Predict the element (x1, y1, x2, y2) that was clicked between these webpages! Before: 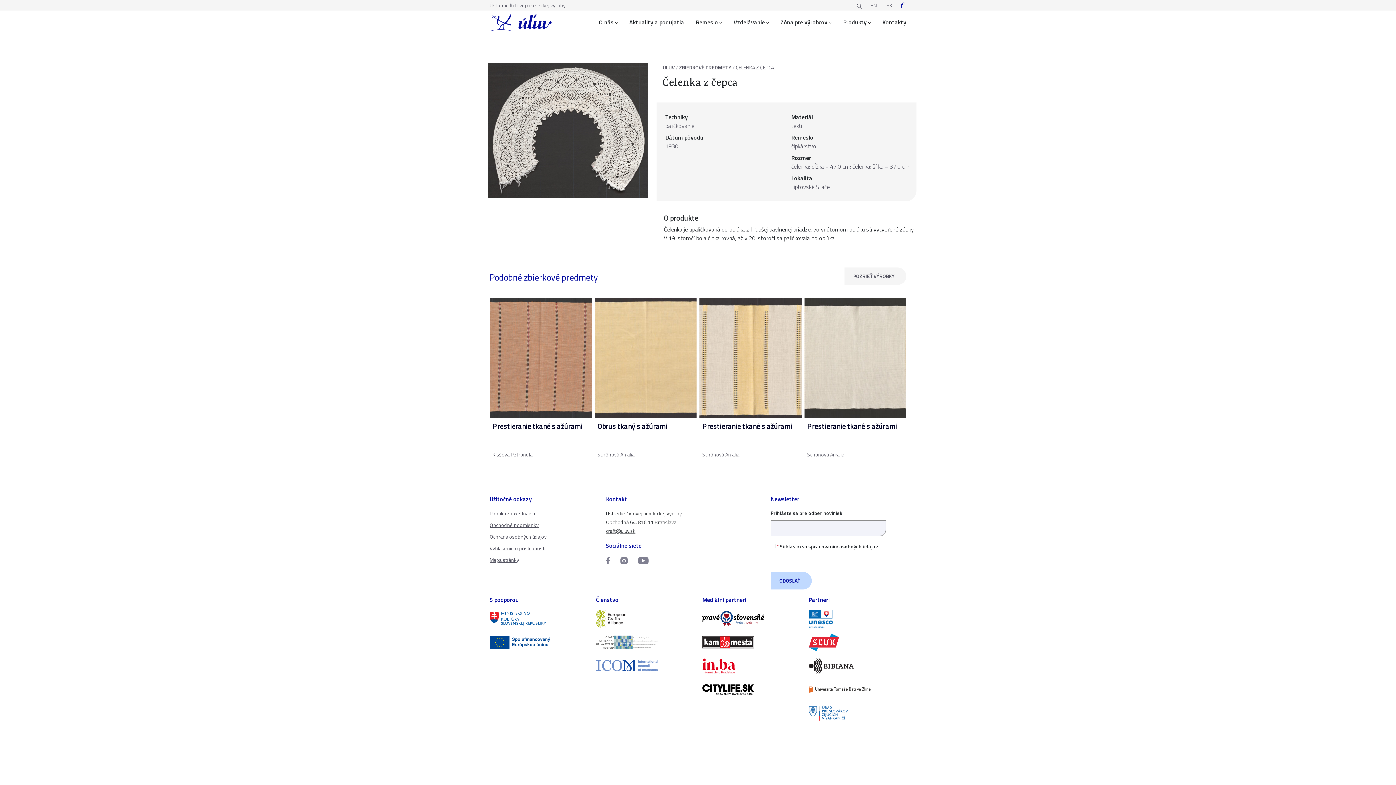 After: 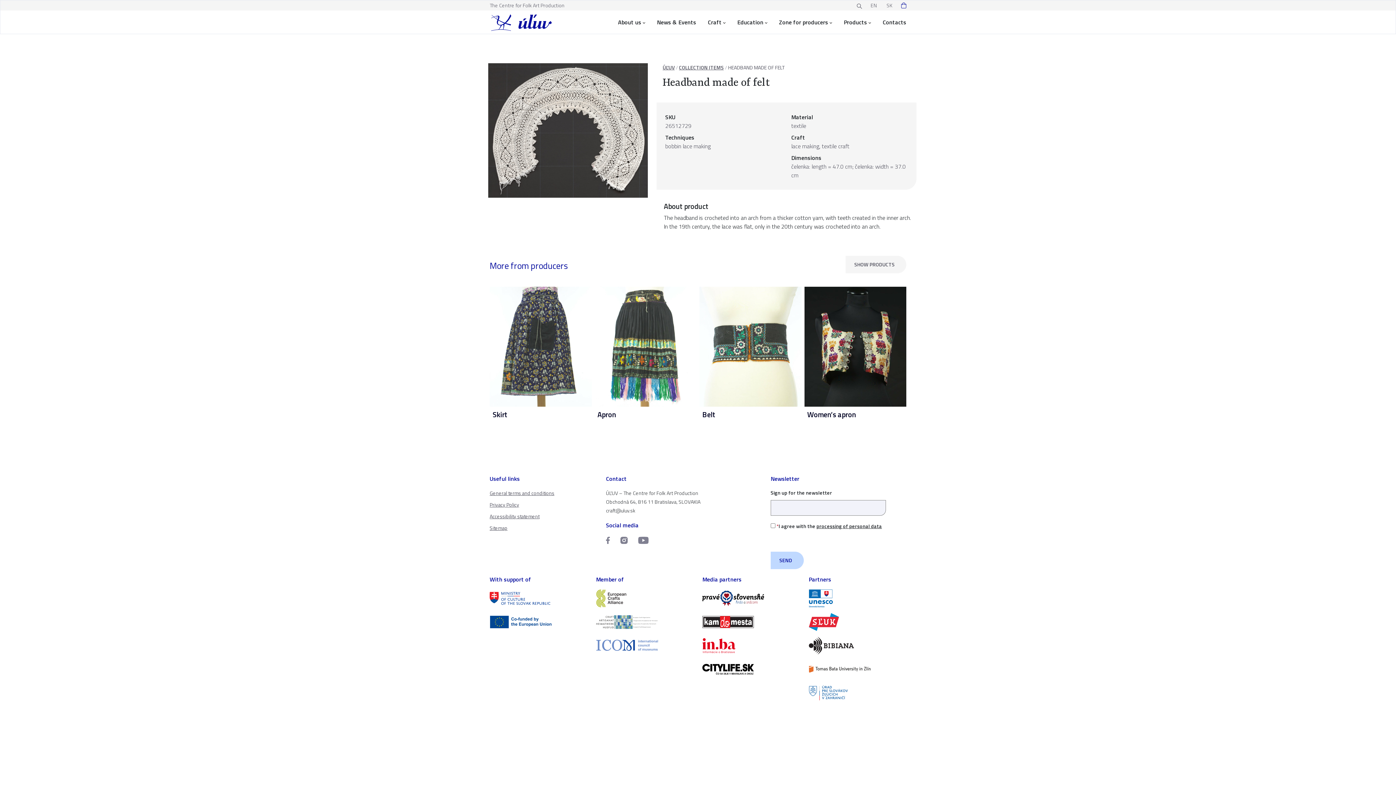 Action: label: EN bbox: (870, 1, 877, 9)